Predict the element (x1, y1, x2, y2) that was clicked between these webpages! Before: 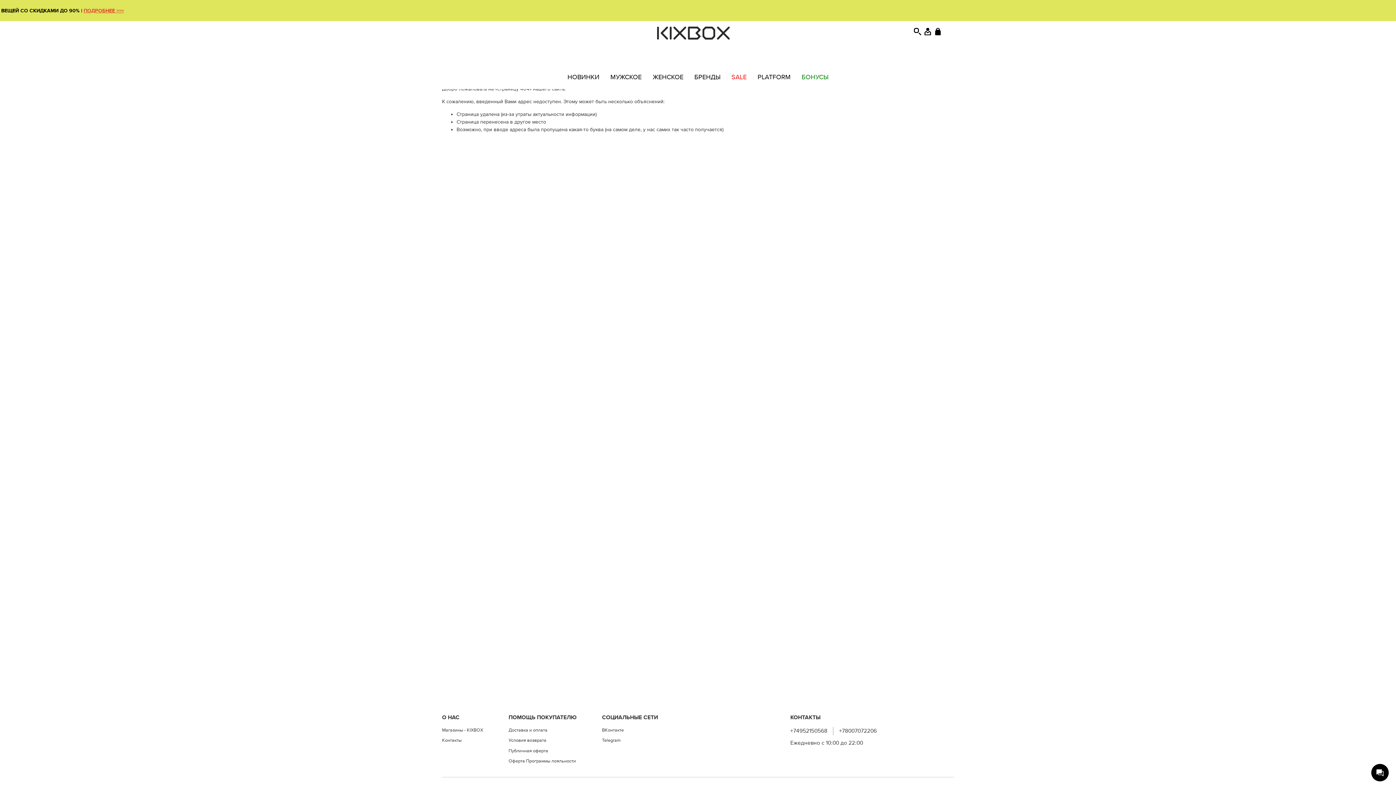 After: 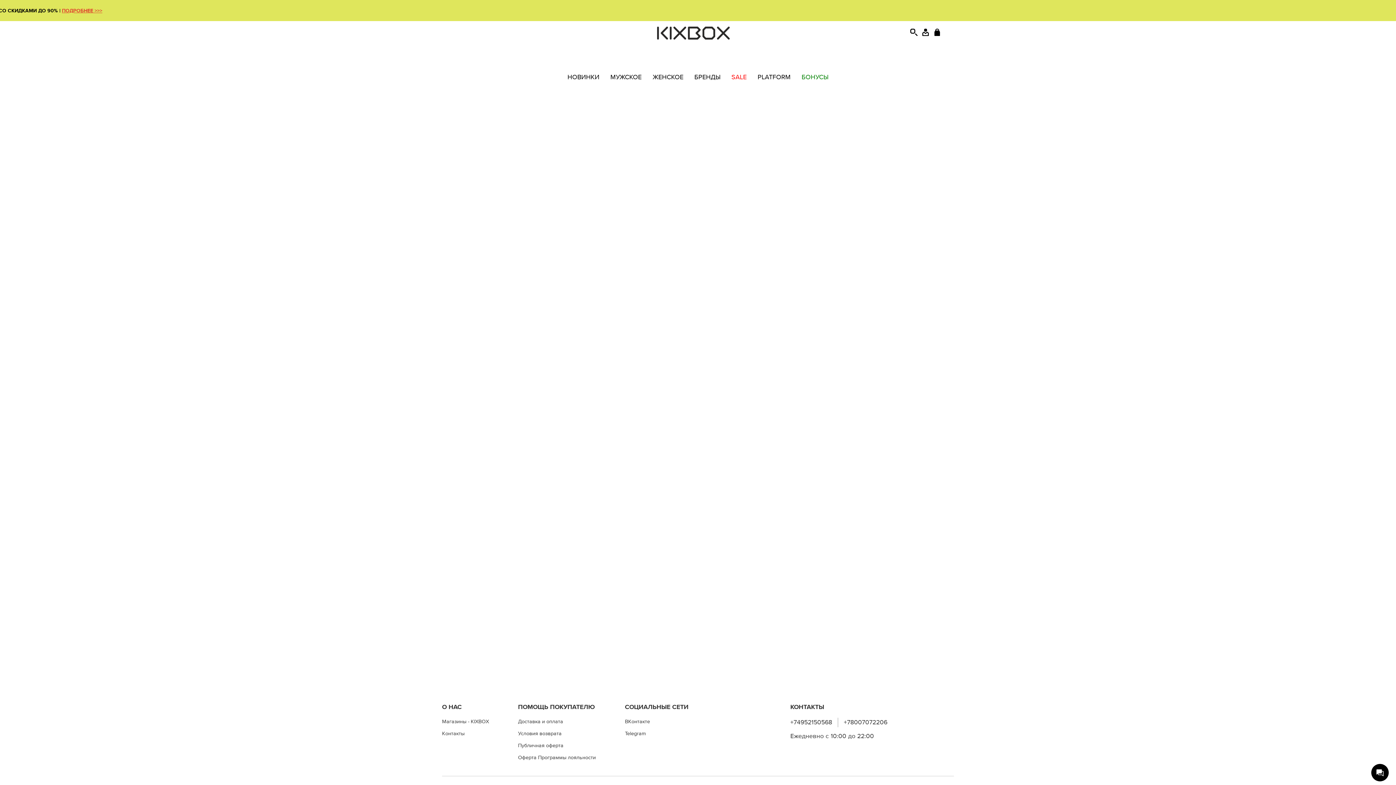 Action: bbox: (922, 26, 933, 36)